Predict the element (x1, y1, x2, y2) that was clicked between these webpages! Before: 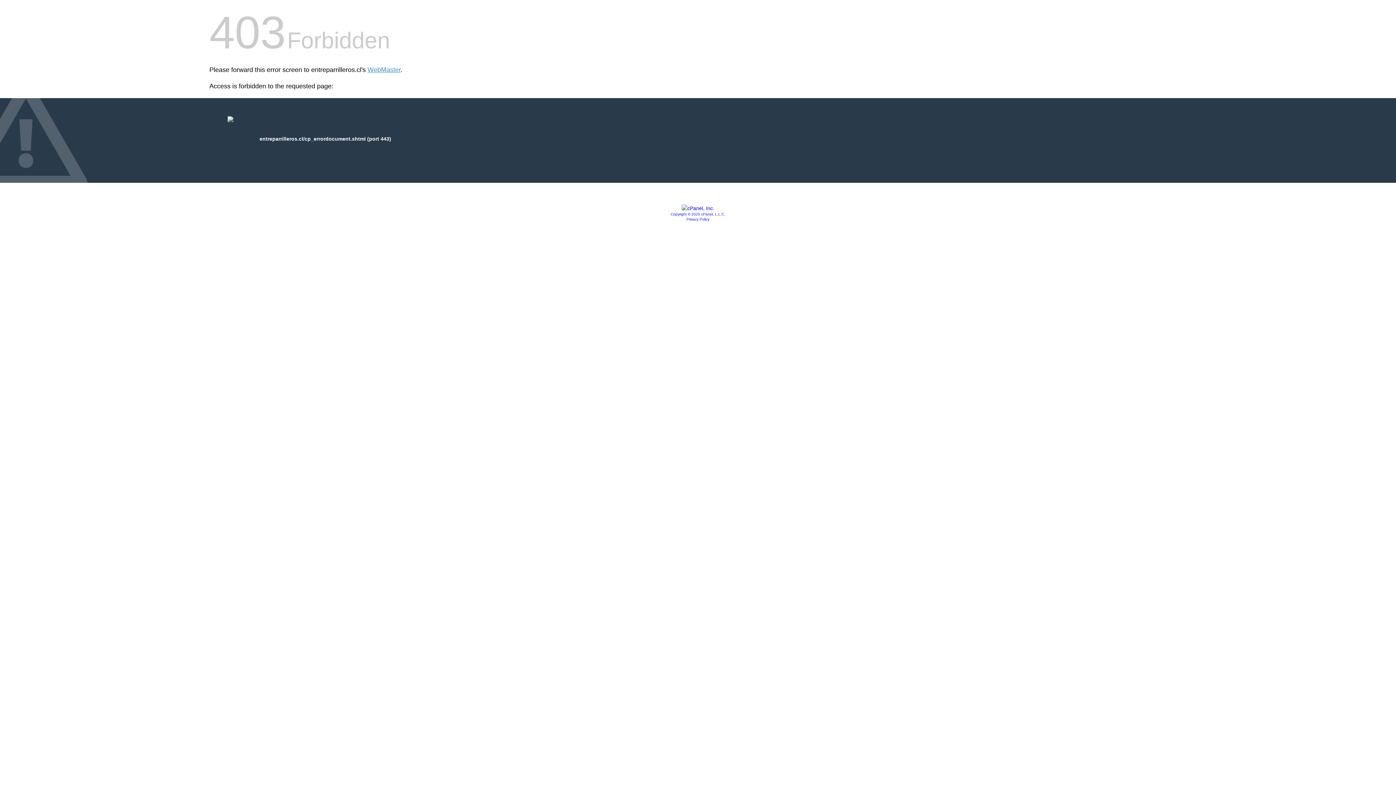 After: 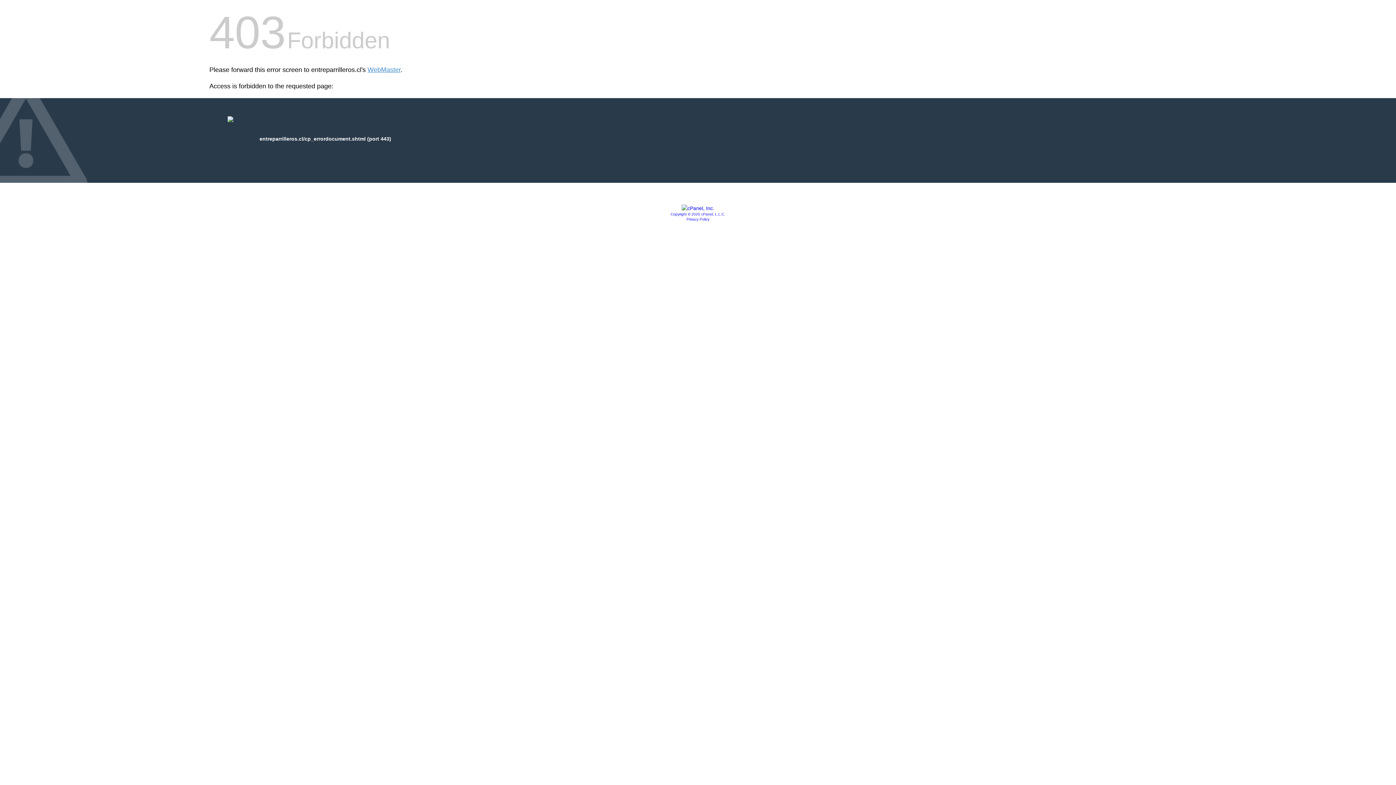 Action: bbox: (681, 205, 714, 211)